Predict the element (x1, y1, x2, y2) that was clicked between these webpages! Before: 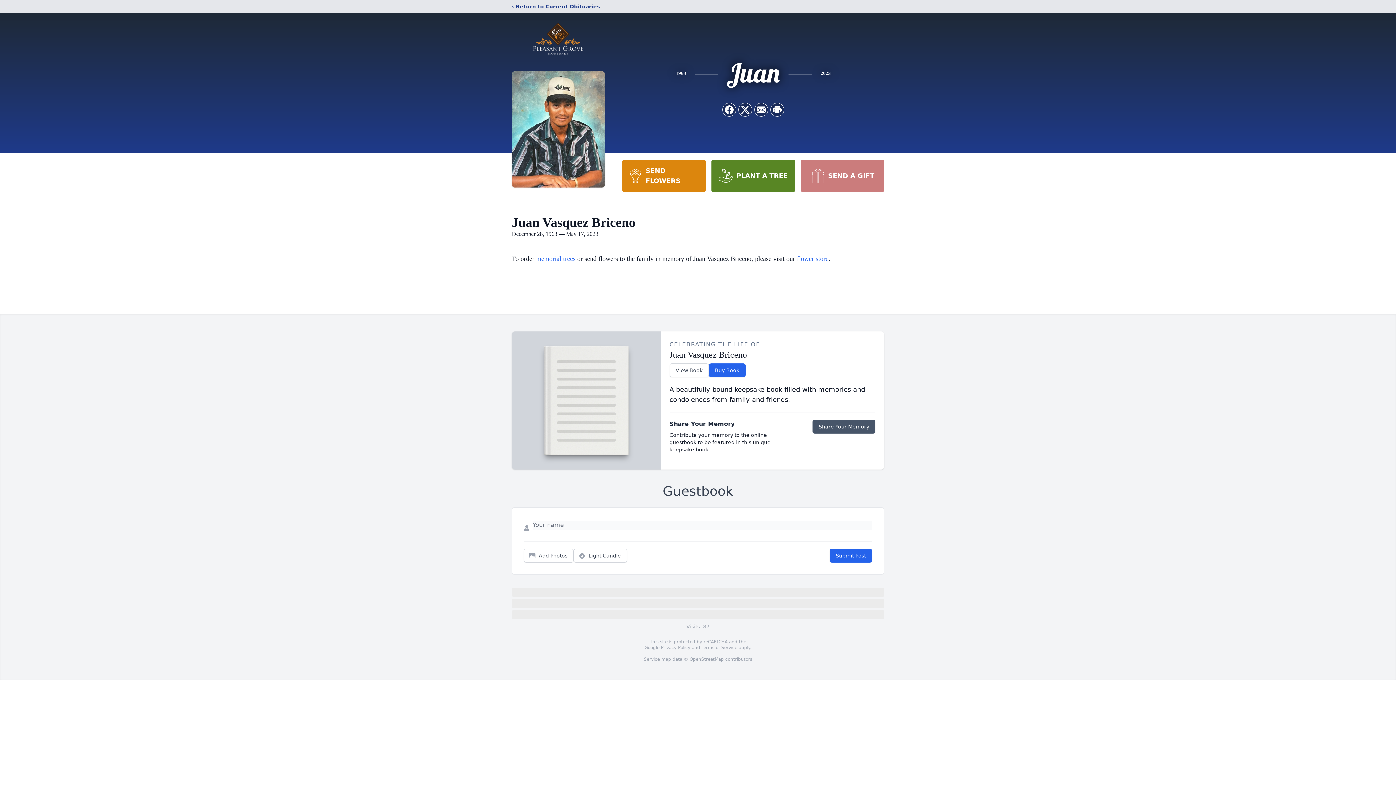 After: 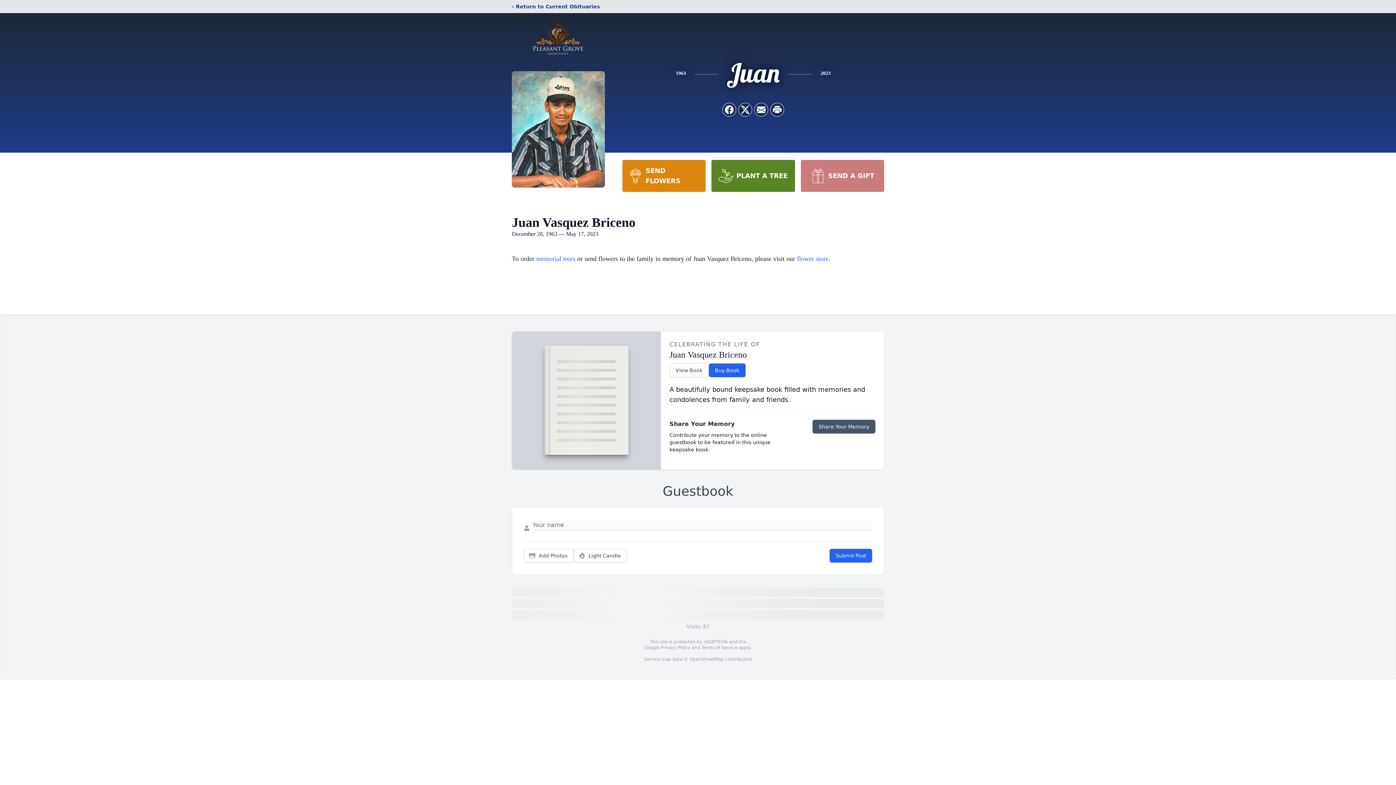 Action: label: Privacy Policy bbox: (661, 645, 690, 650)